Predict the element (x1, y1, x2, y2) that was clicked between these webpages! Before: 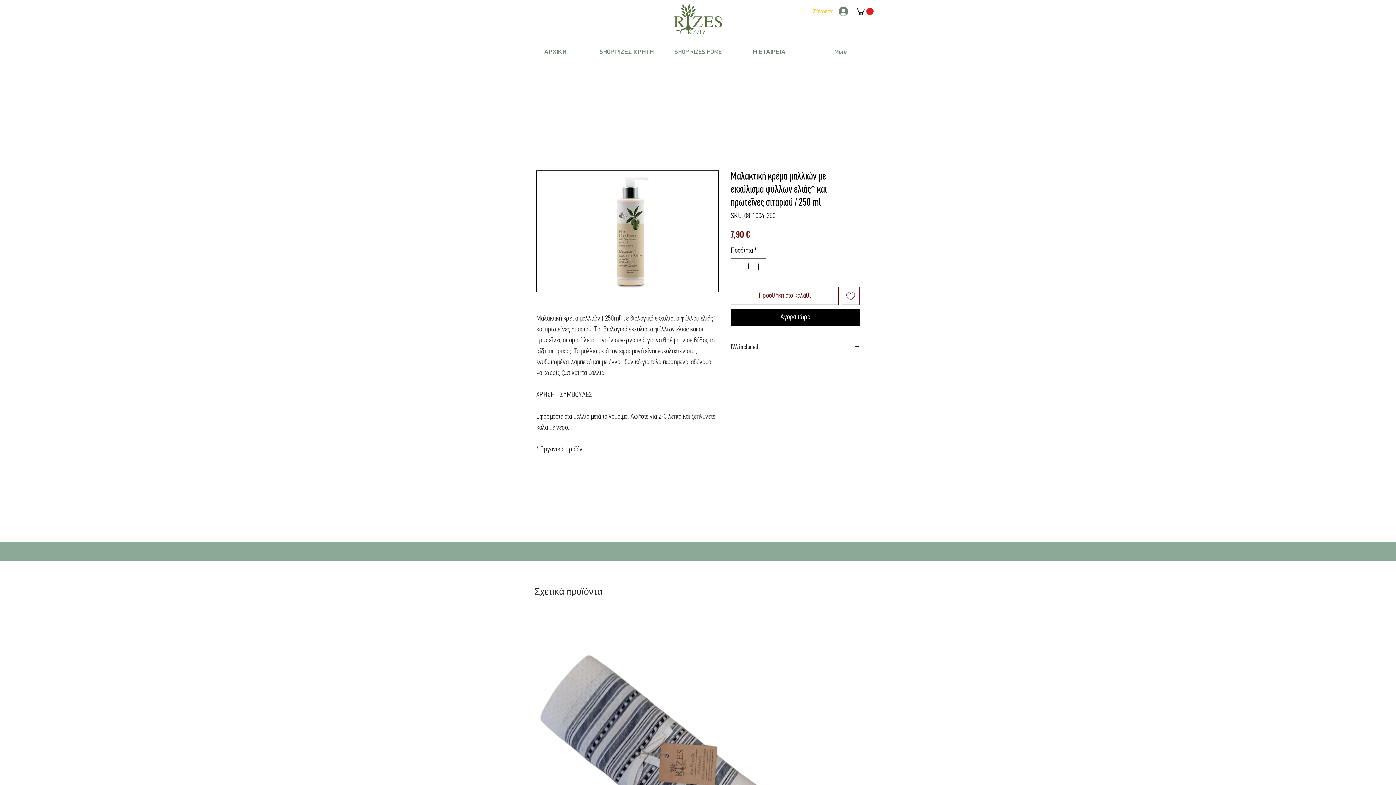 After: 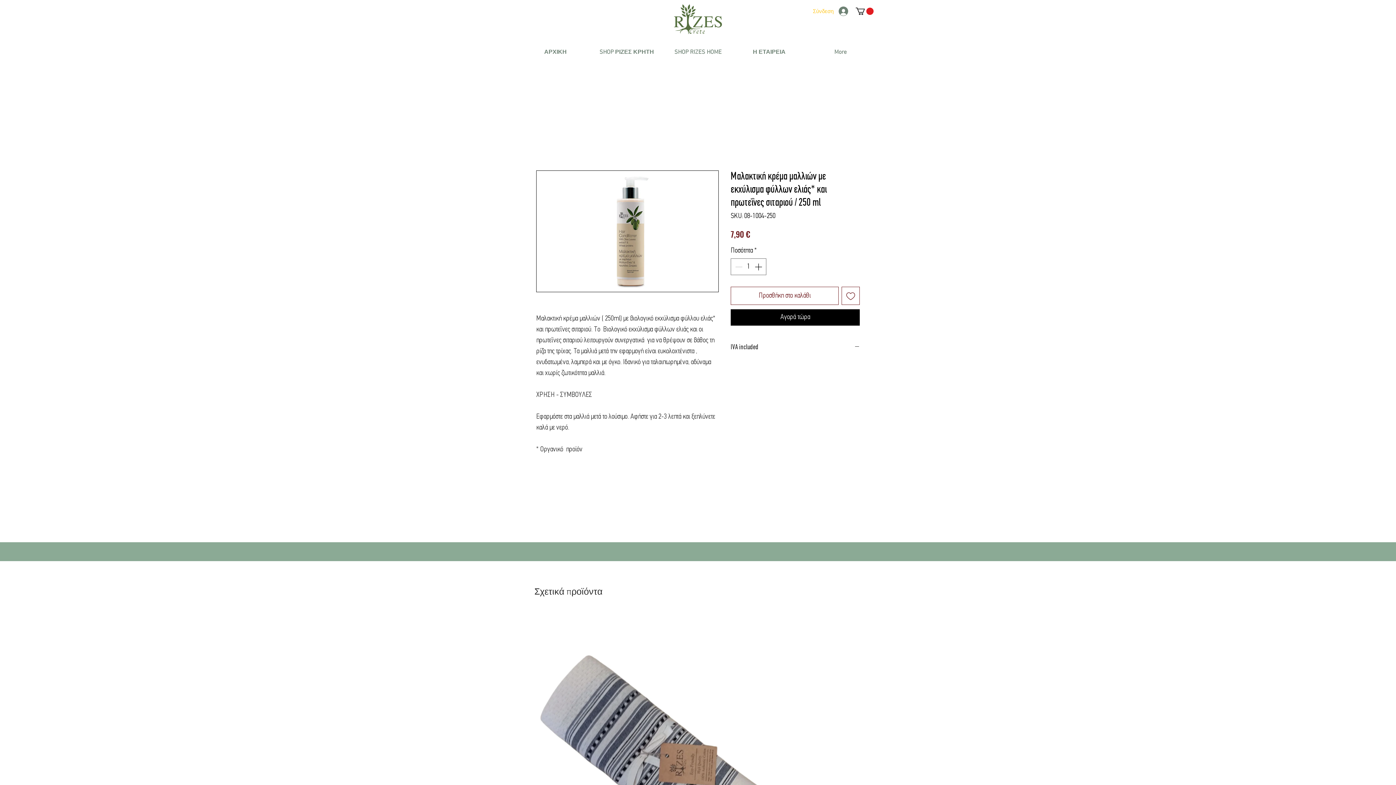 Action: bbox: (662, 43, 733, 61) label: SHOP RIZES HOME